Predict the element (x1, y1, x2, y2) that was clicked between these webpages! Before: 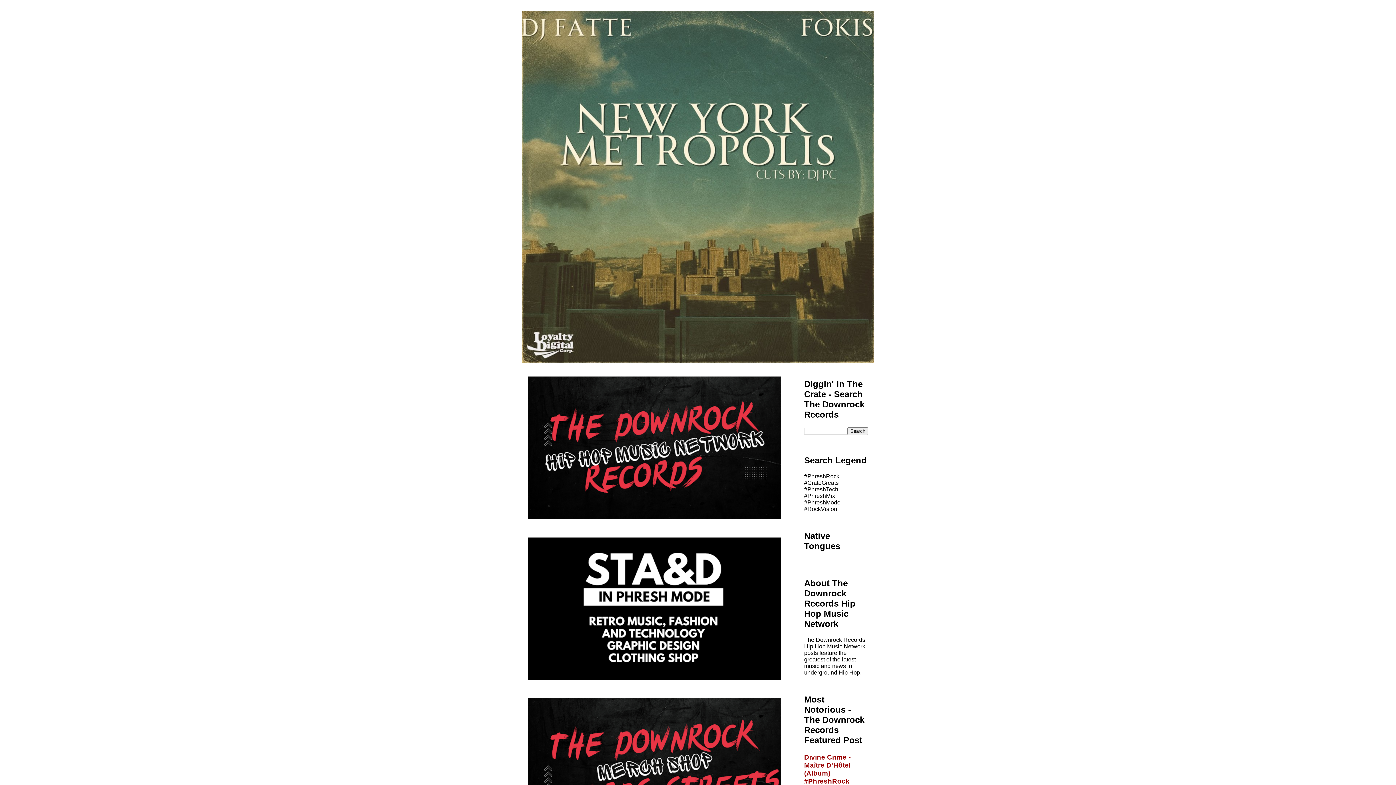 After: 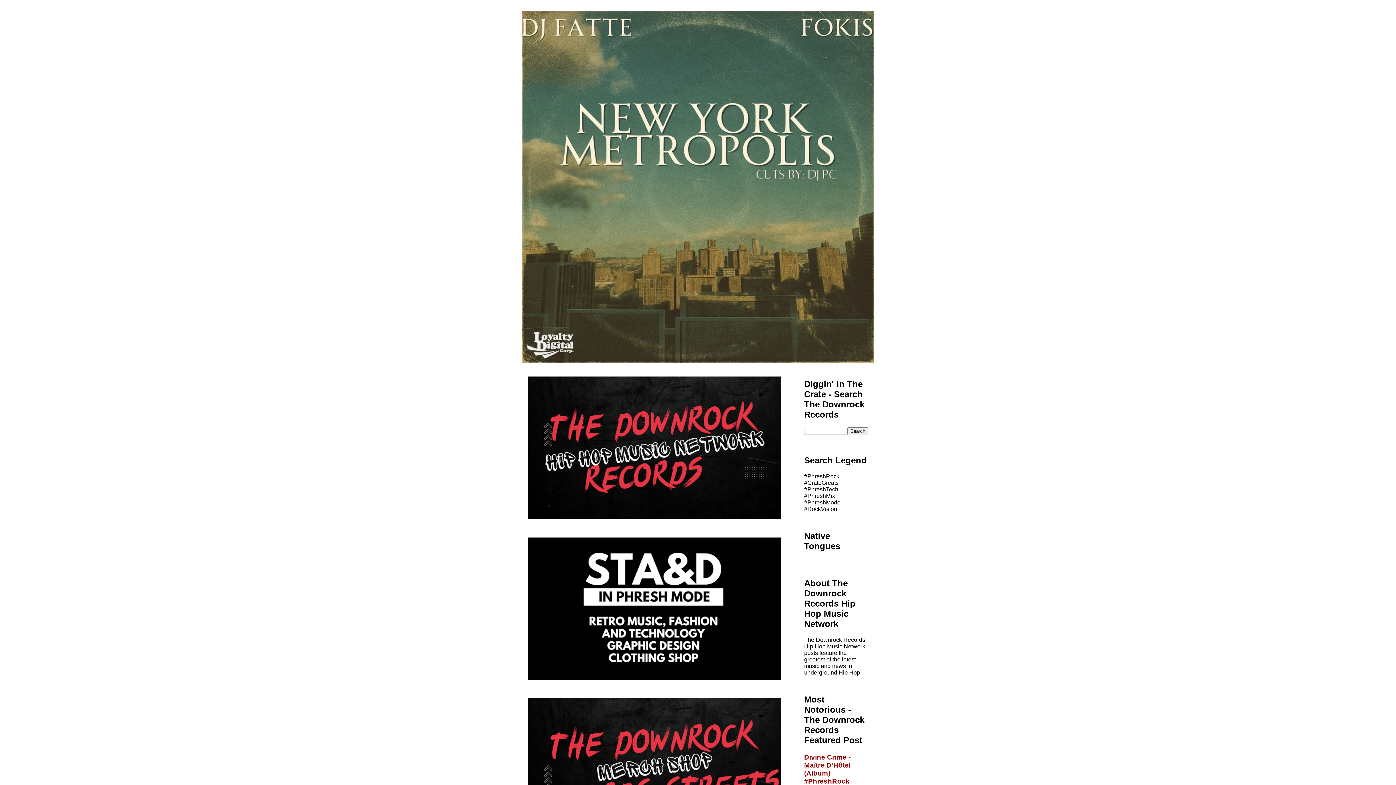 Action: label: Divine Crime - Maître D'Hôtel (Album) #PhreshRock #RockAudio bbox: (804, 753, 850, 793)